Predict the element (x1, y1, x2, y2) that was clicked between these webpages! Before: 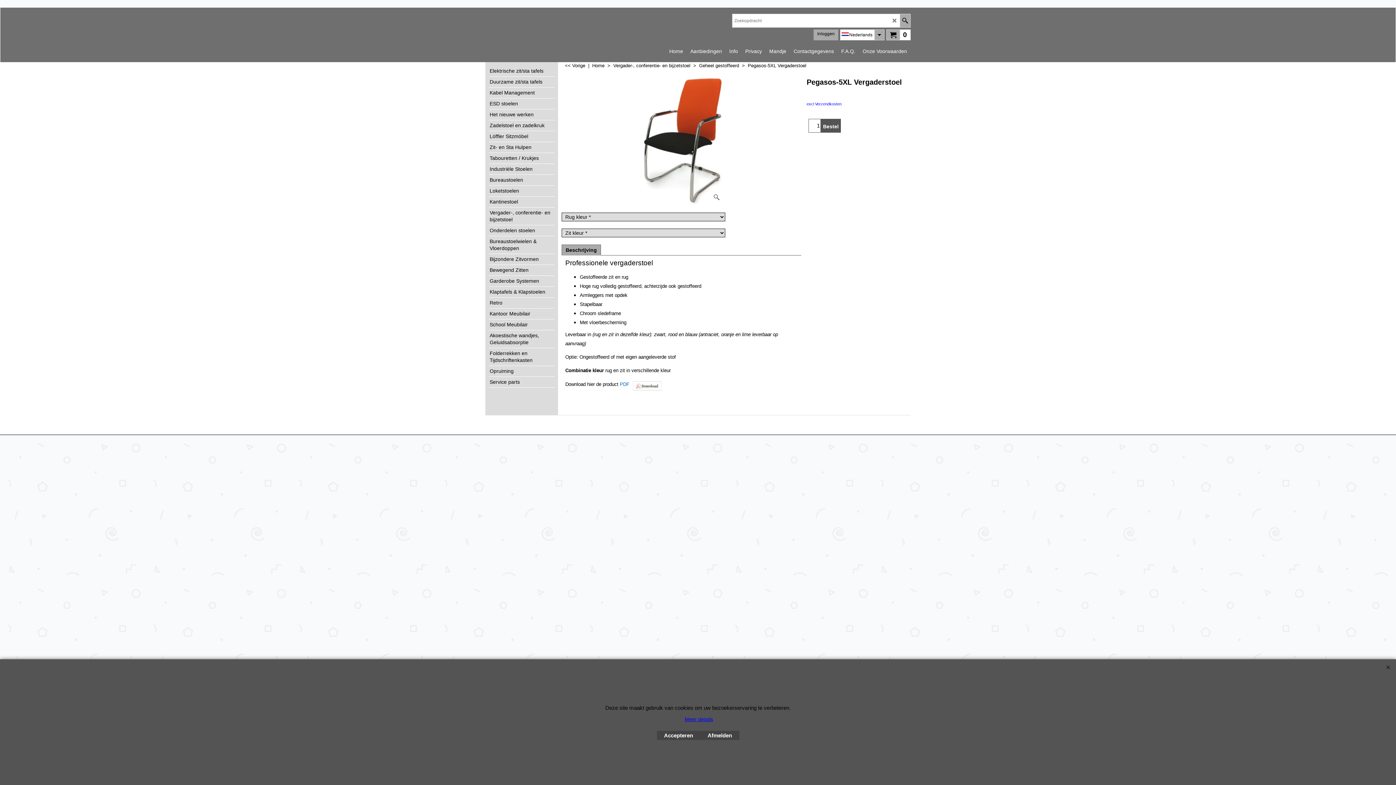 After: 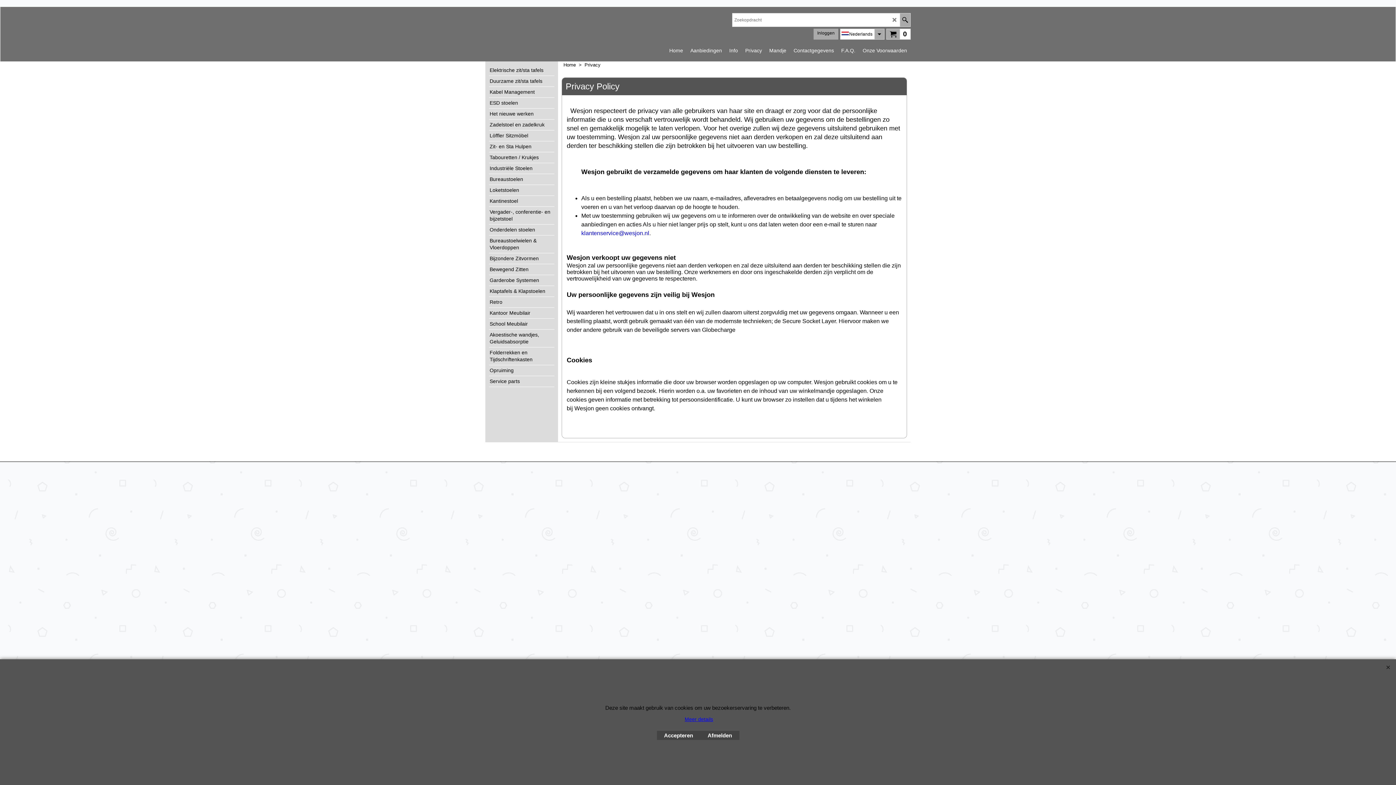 Action: label: Privacy bbox: (741, 45, 765, 56)